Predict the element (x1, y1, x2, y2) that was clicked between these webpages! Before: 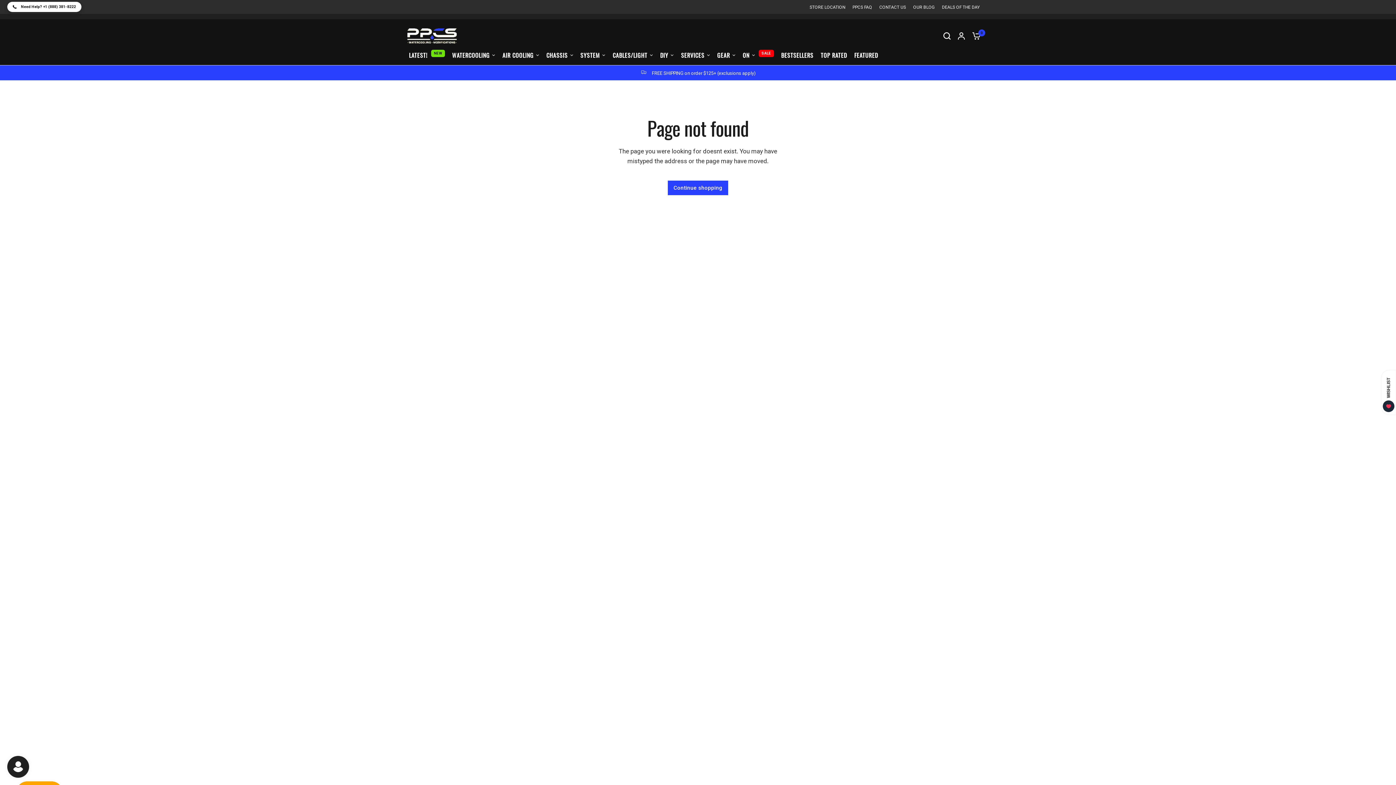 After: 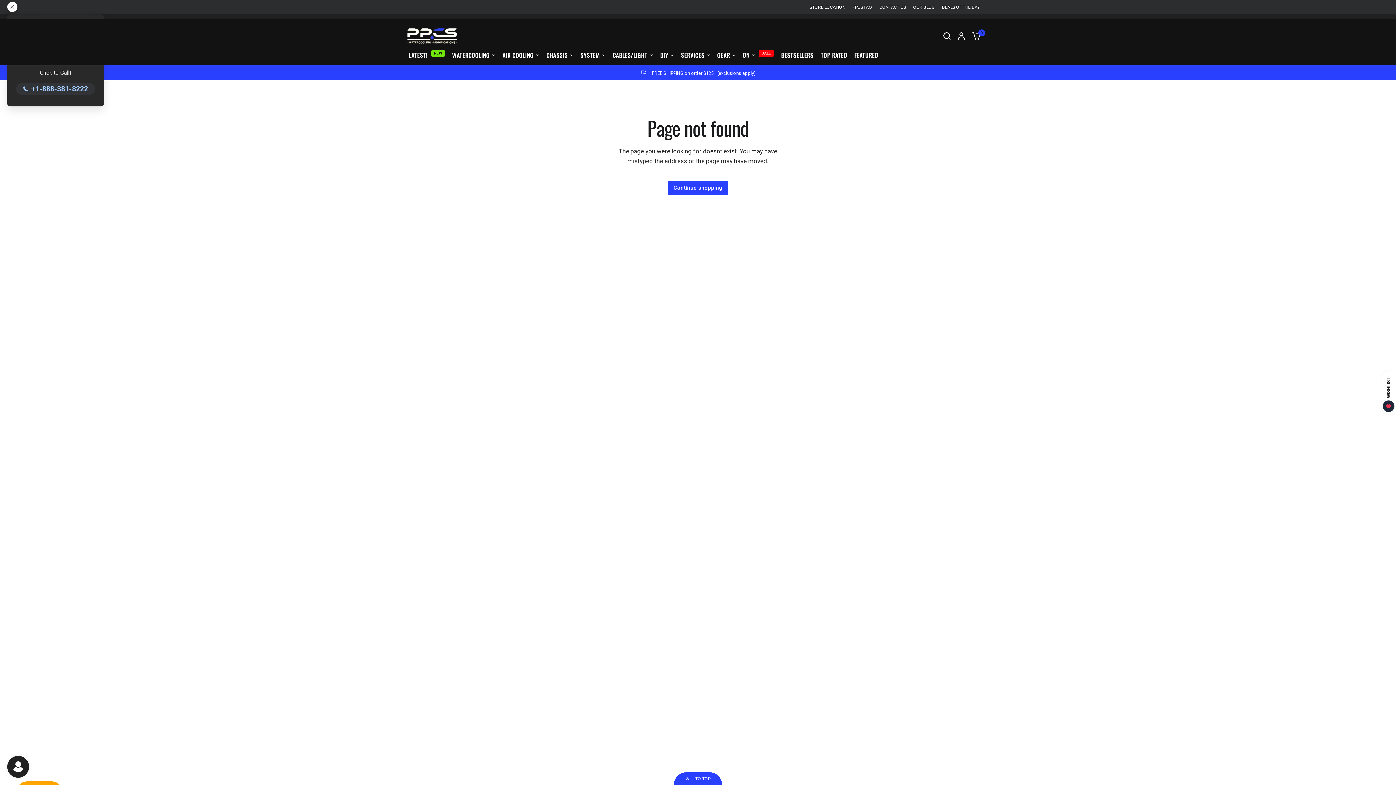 Action: bbox: (7, 1, 81, 11) label: Need Help? +1 (888) 381-8222
Need Help? +1 (888) 381-8222